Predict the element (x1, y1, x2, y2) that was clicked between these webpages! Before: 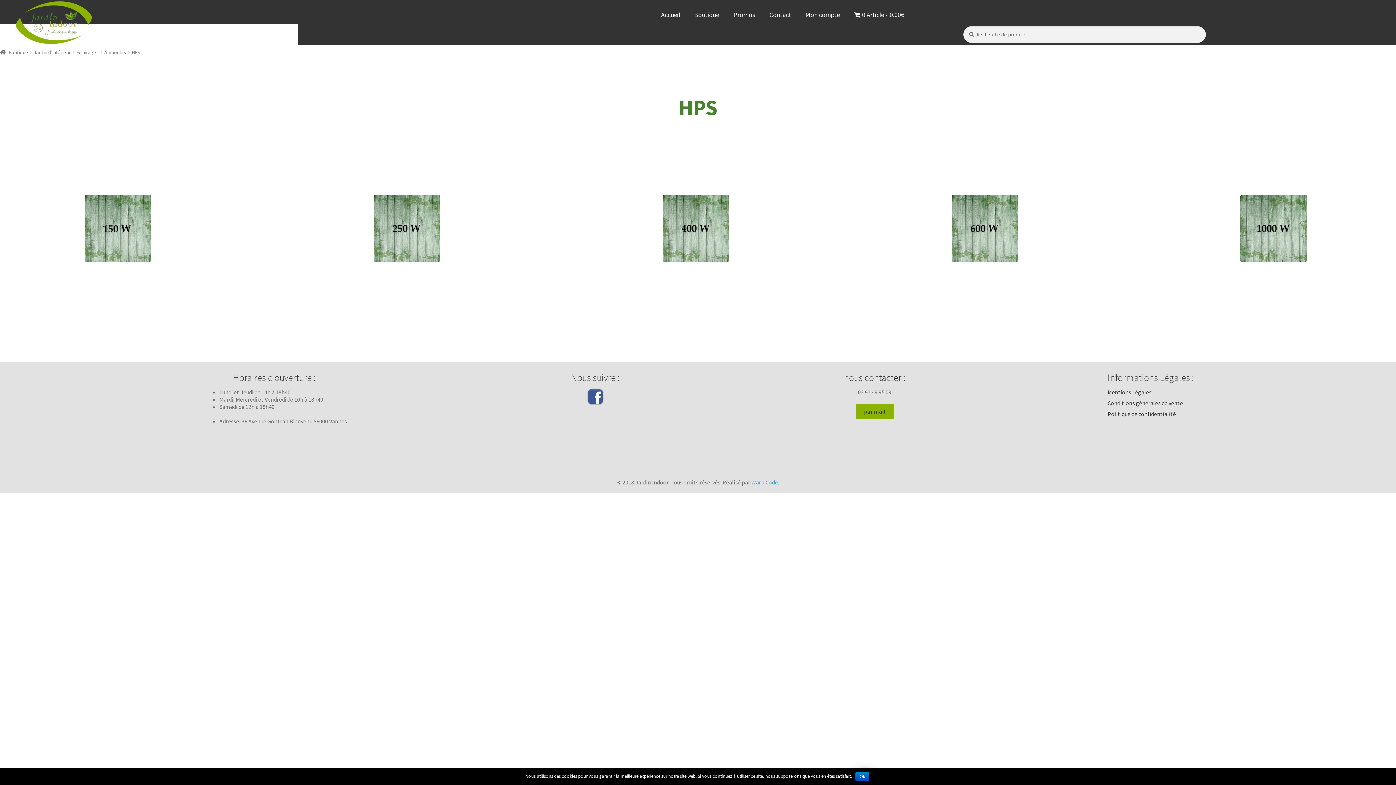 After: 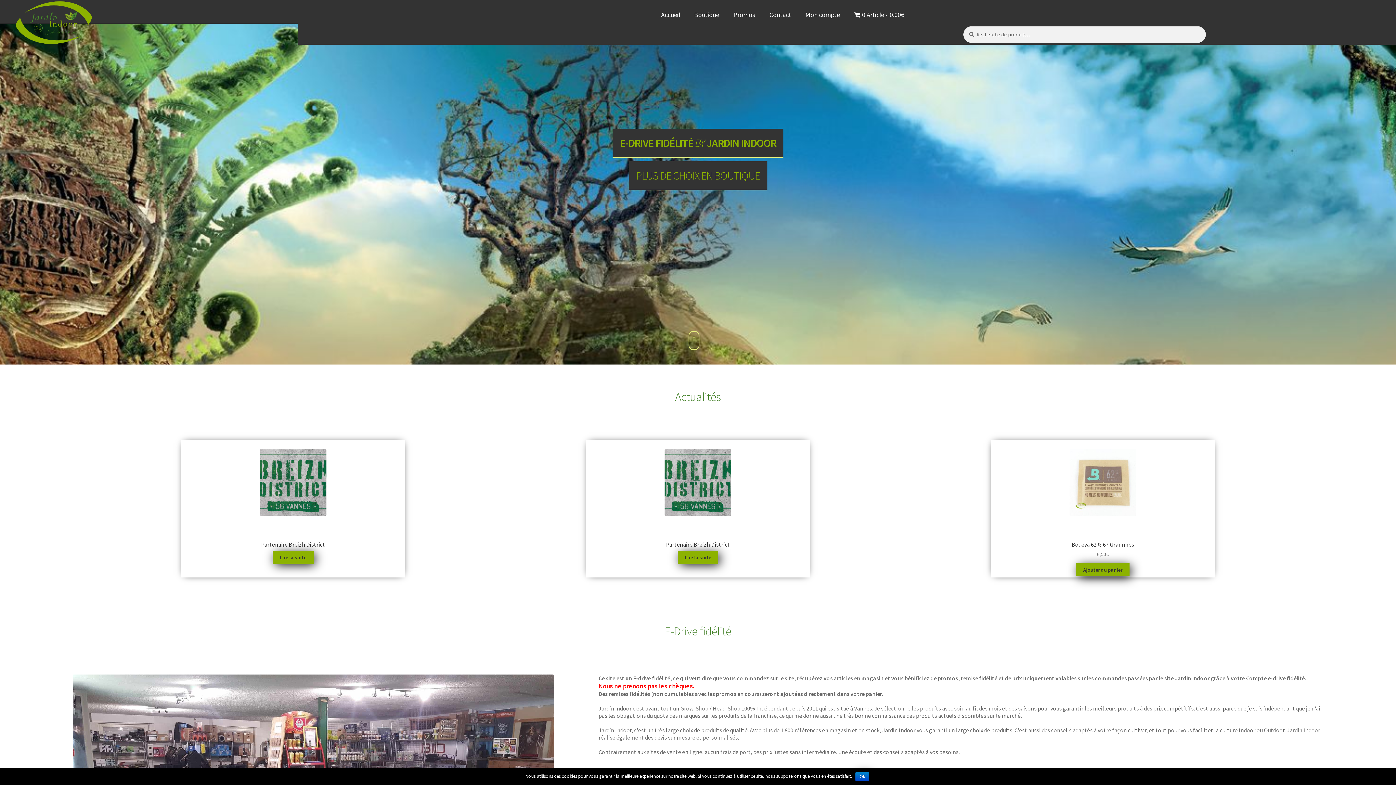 Action: bbox: (654, 0, 686, 29) label: Accueil